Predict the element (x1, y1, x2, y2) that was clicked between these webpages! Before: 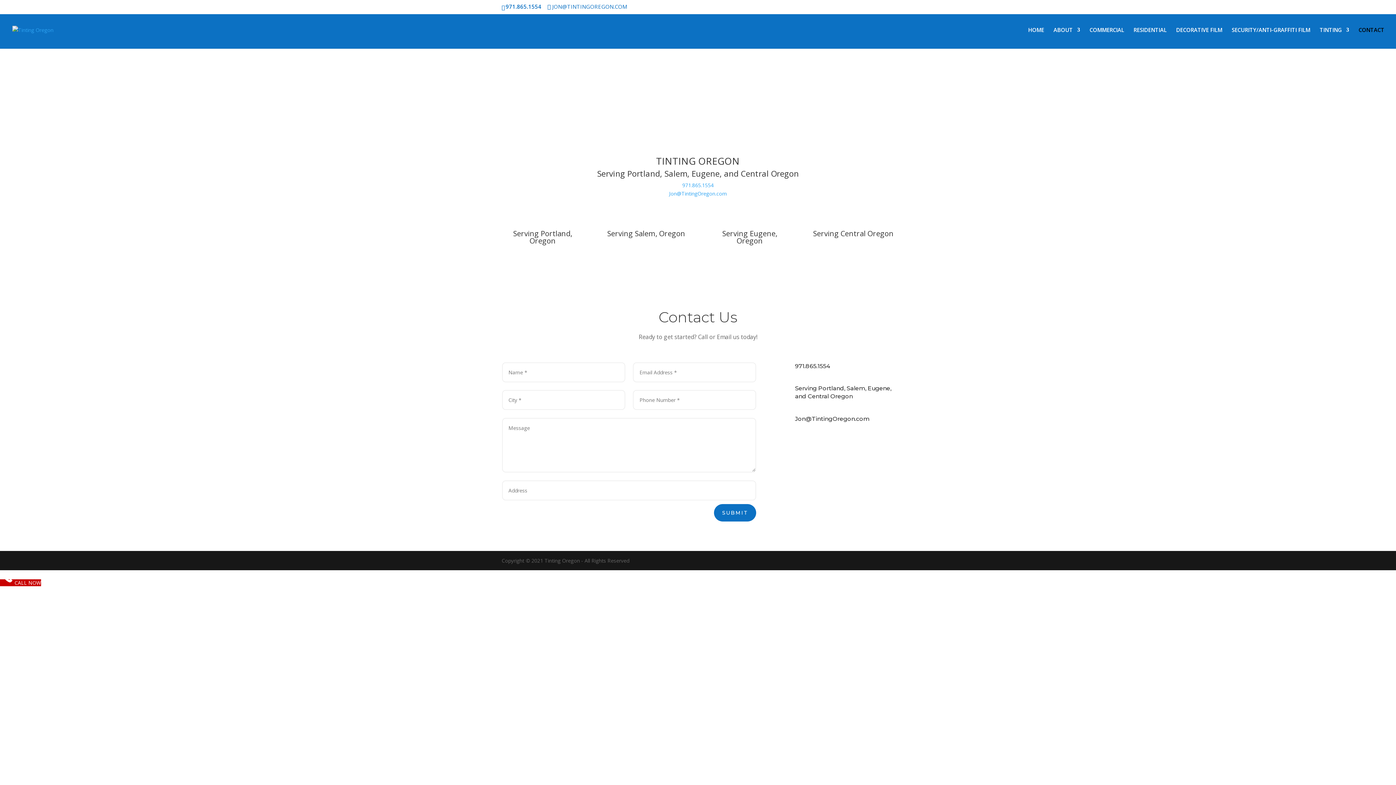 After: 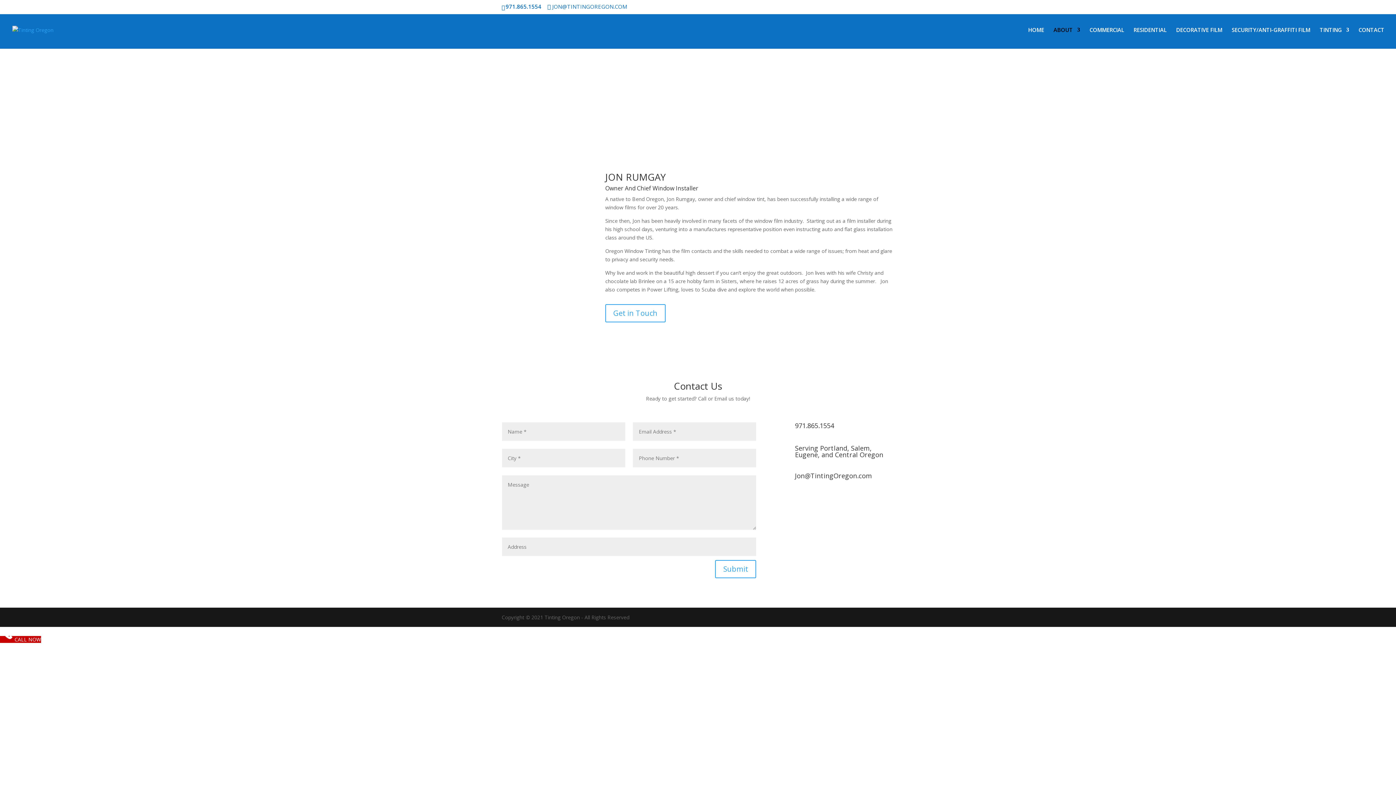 Action: bbox: (1053, 27, 1080, 48) label: ABOUT